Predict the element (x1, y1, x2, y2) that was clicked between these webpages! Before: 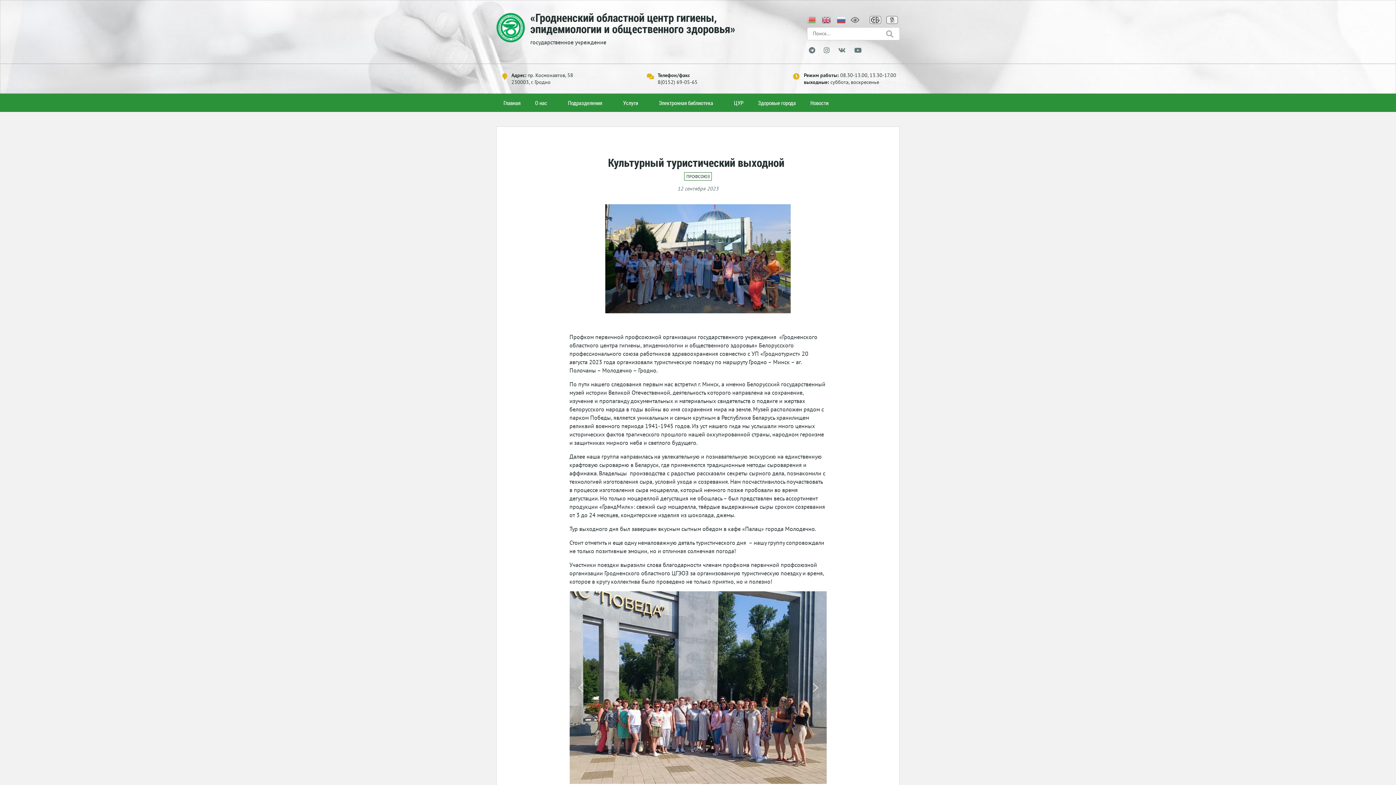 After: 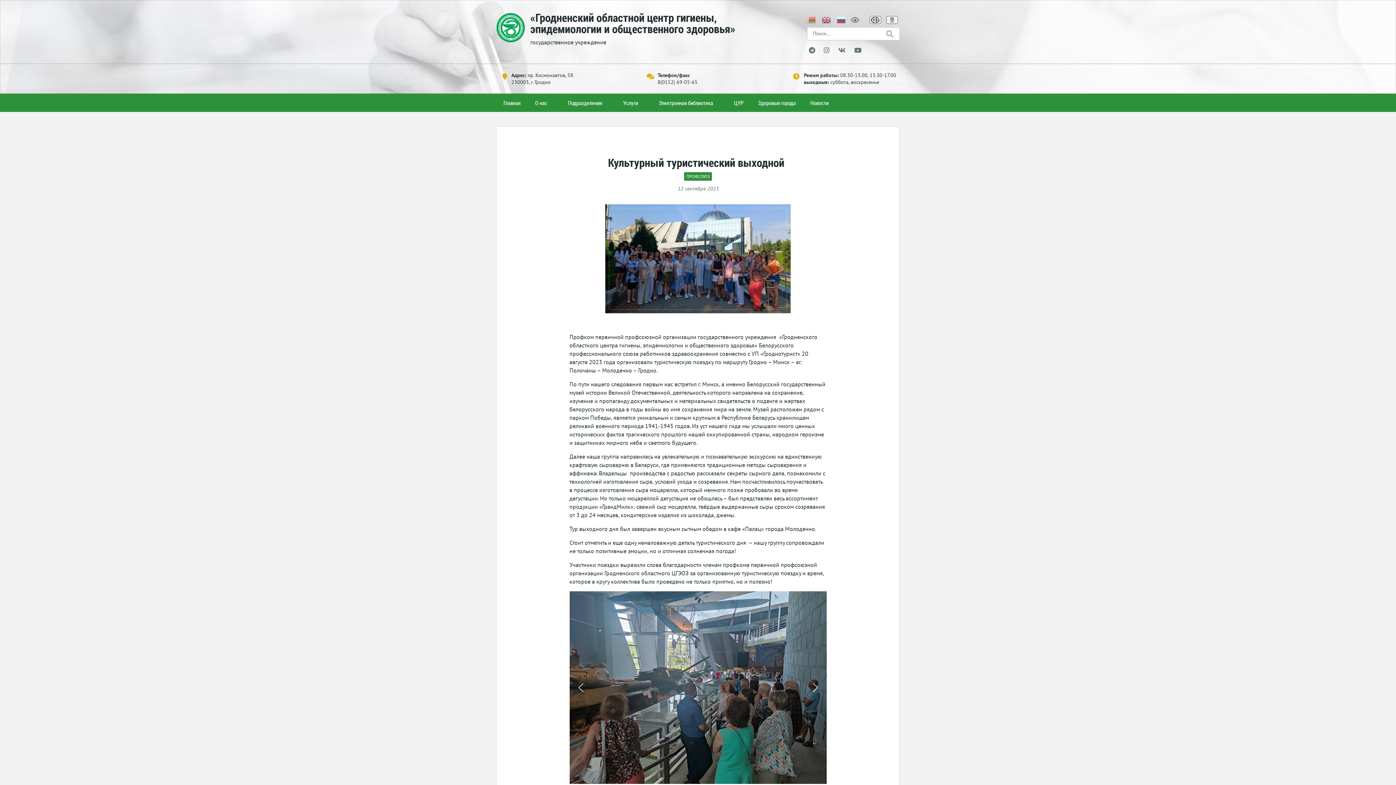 Action: bbox: (575, 682, 586, 693) label: previous arrow